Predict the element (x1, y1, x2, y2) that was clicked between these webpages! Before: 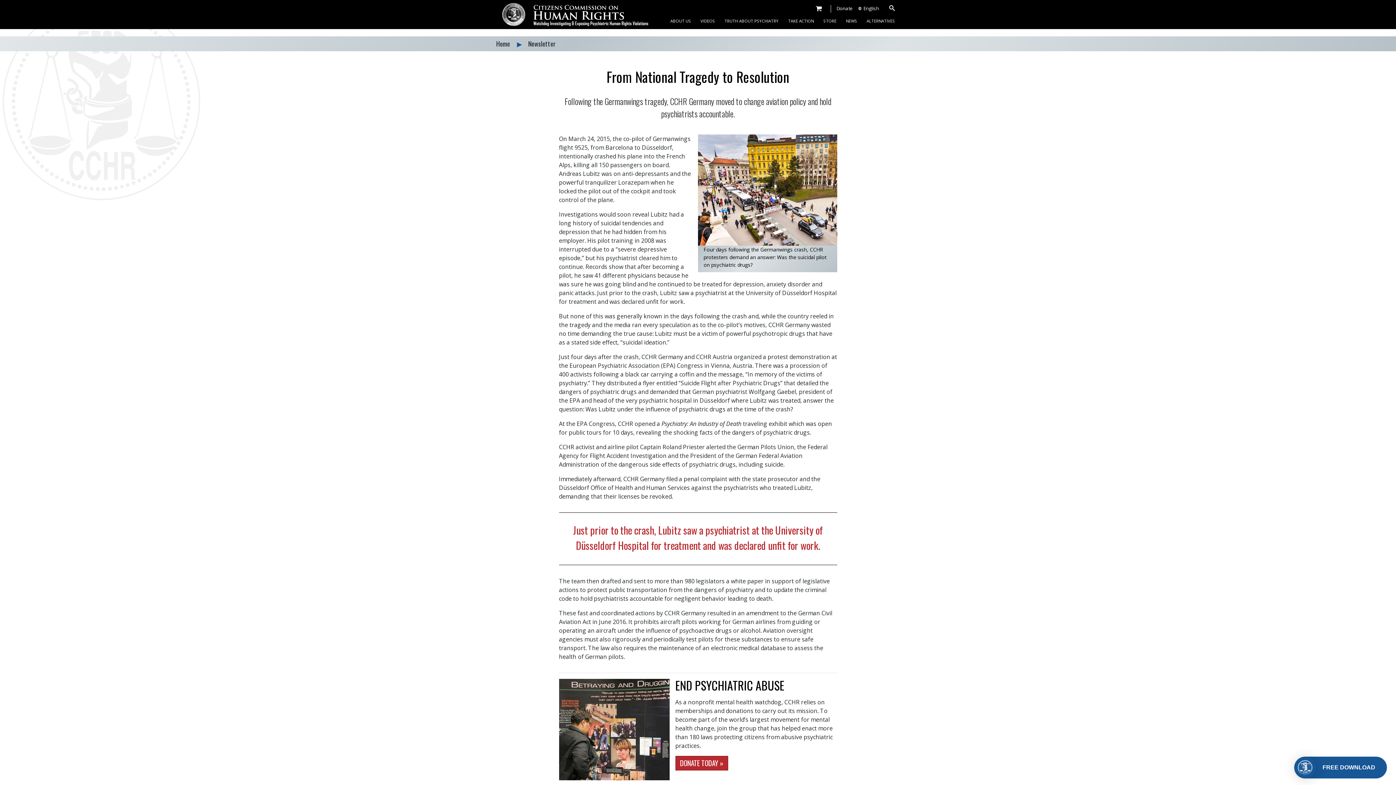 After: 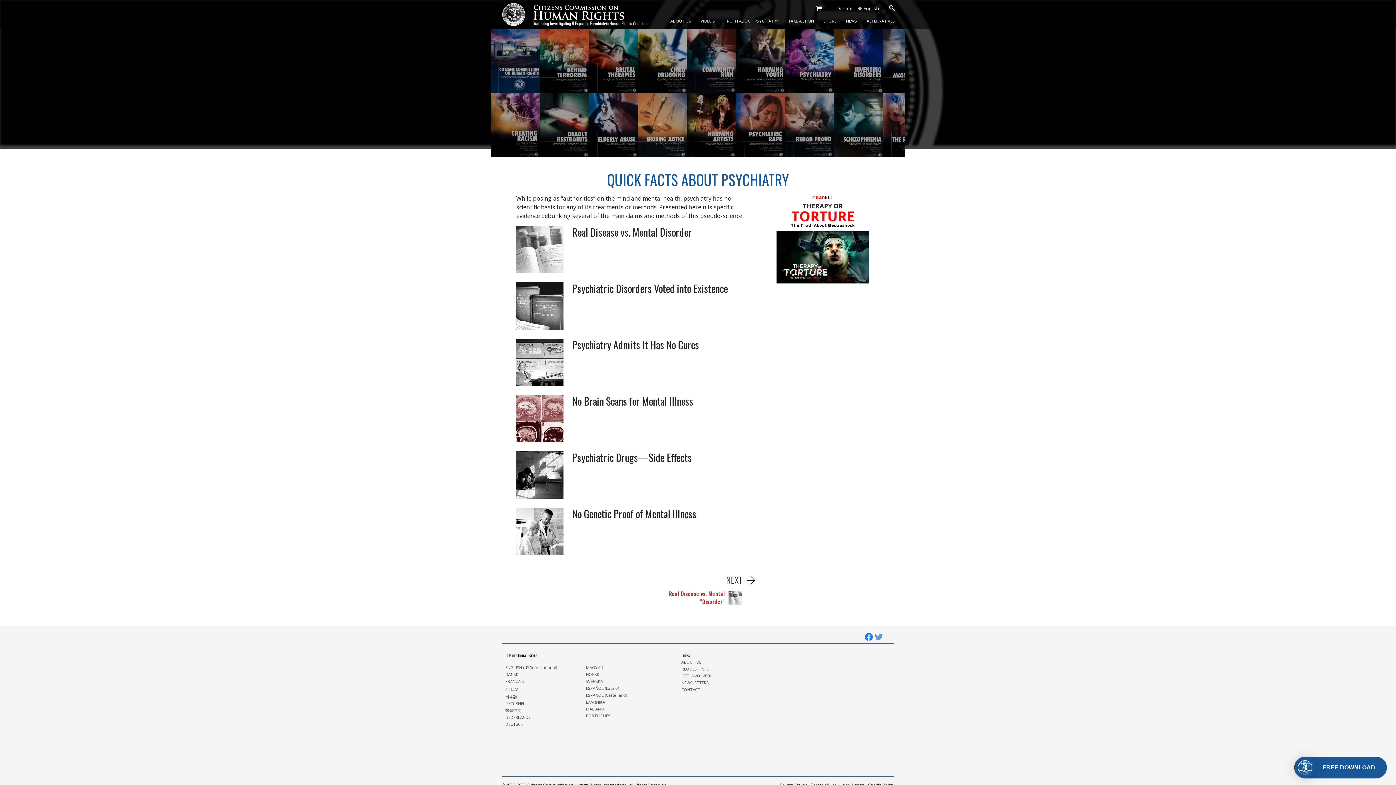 Action: label: TRUTH ABOUT PSYCHIATRY bbox: (720, 18, 783, 30)